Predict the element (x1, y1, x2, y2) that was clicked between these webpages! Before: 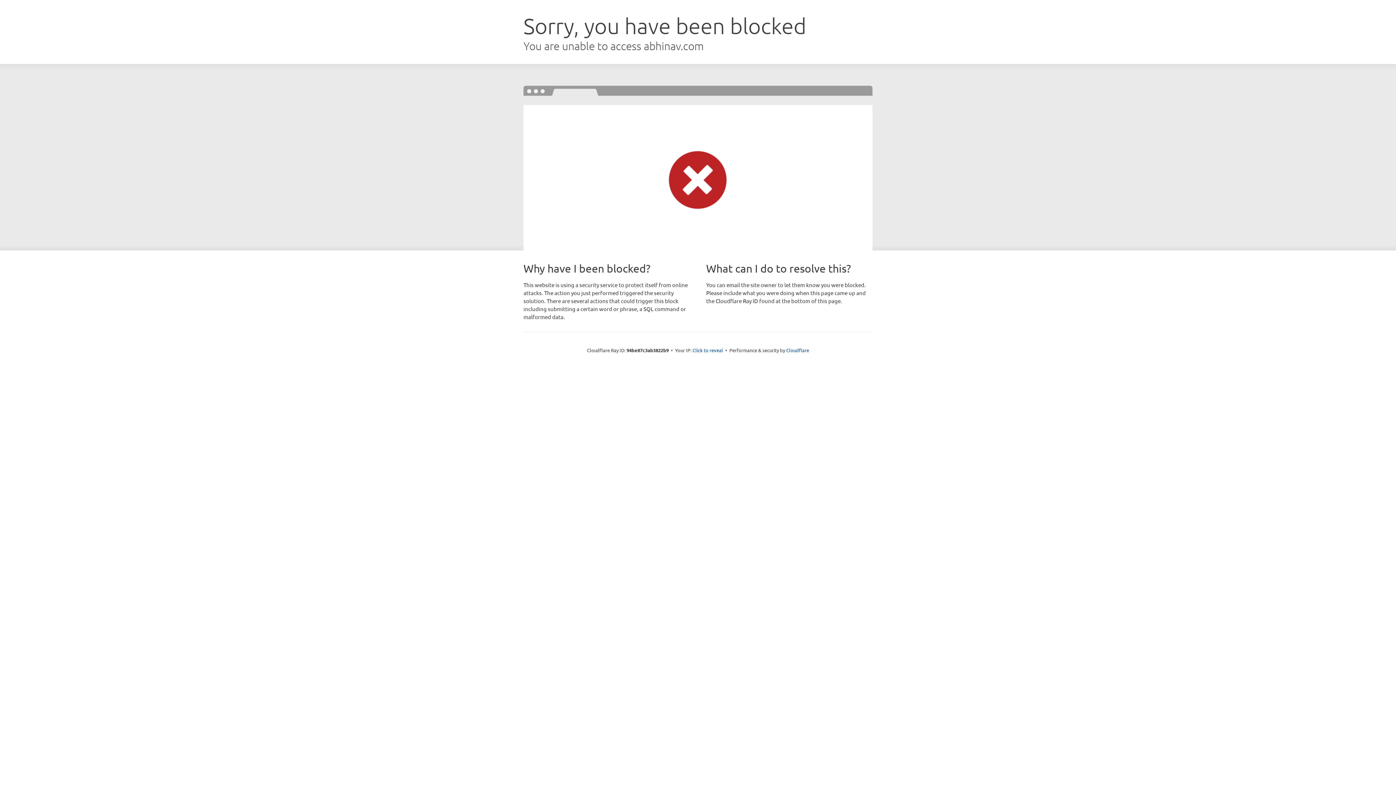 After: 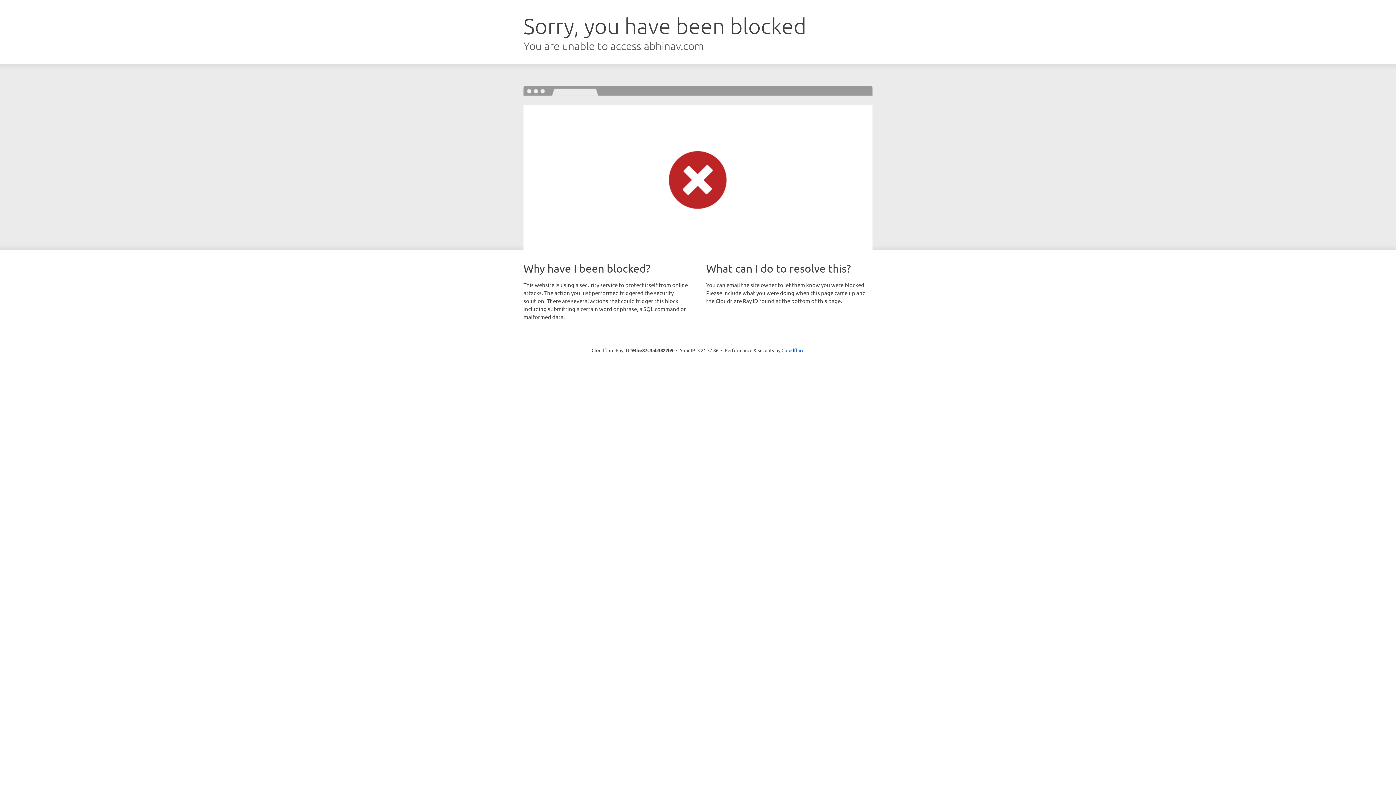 Action: label: Click to reveal bbox: (692, 346, 723, 353)